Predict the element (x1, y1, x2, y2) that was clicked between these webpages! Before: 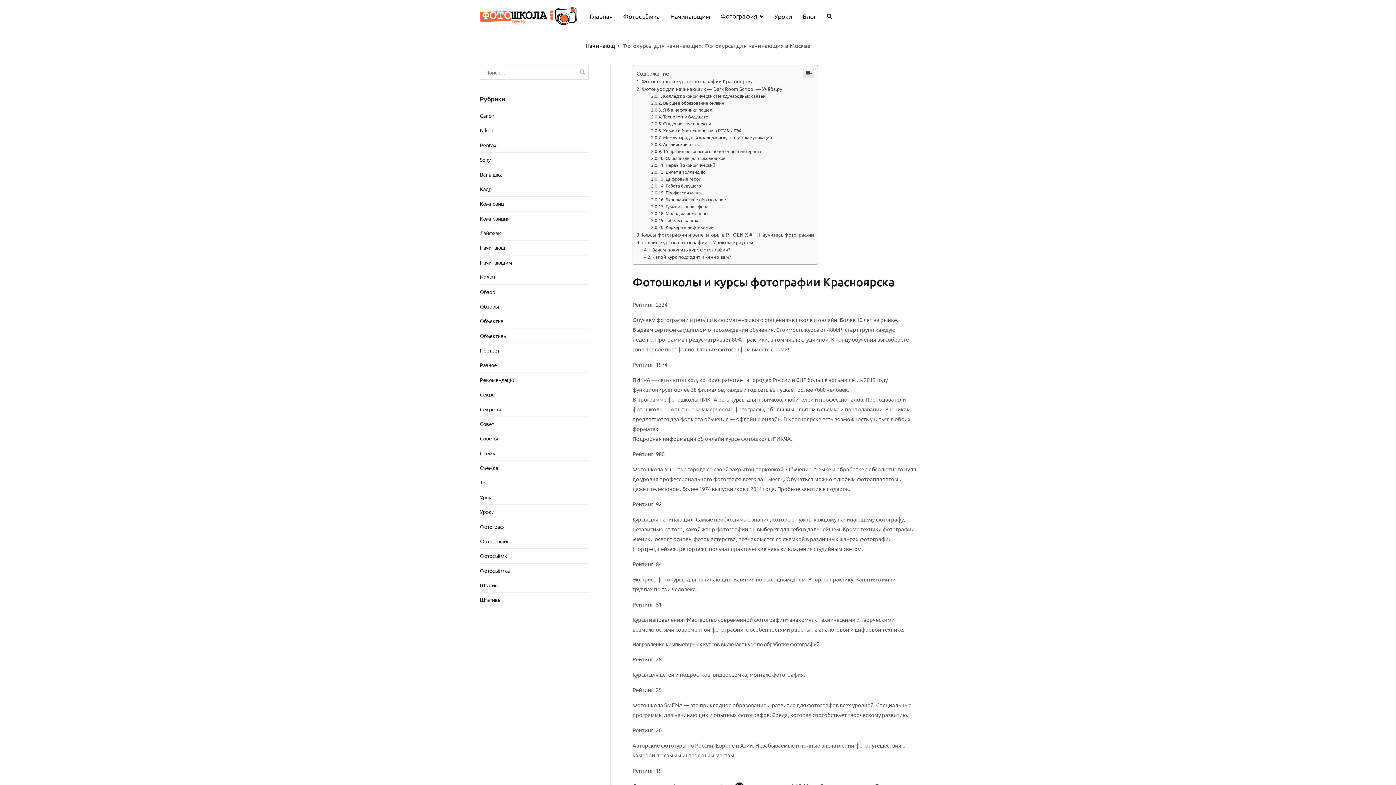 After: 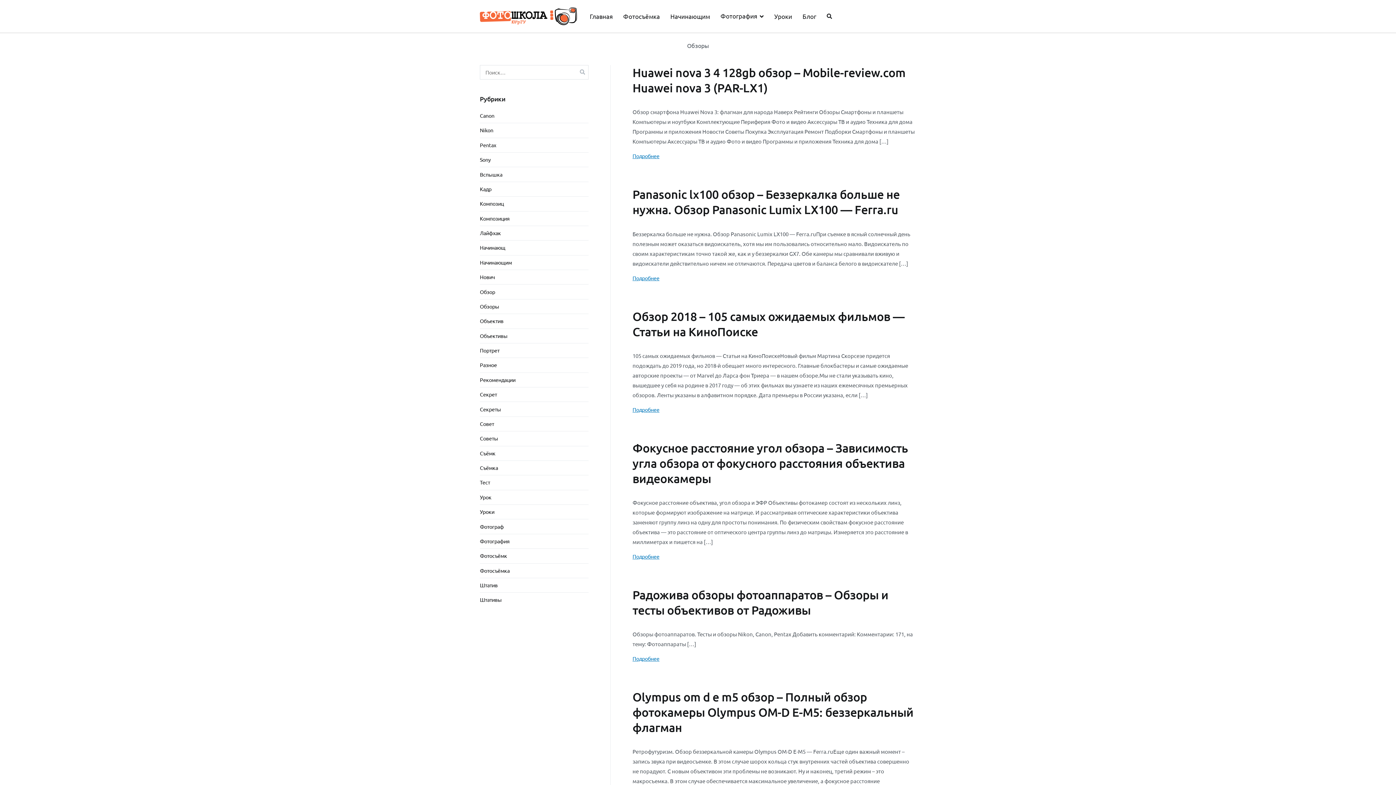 Action: bbox: (480, 451, 499, 457) label: Обзоры